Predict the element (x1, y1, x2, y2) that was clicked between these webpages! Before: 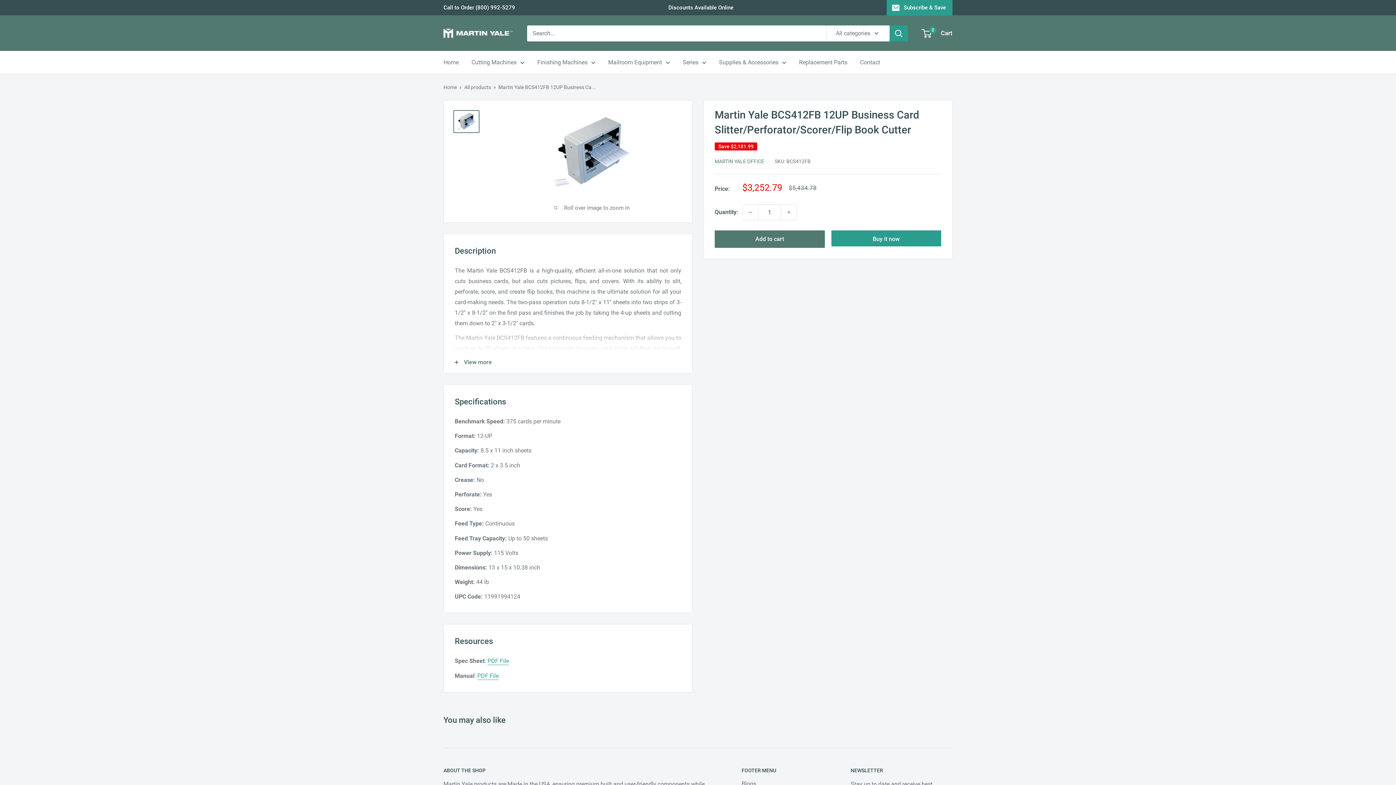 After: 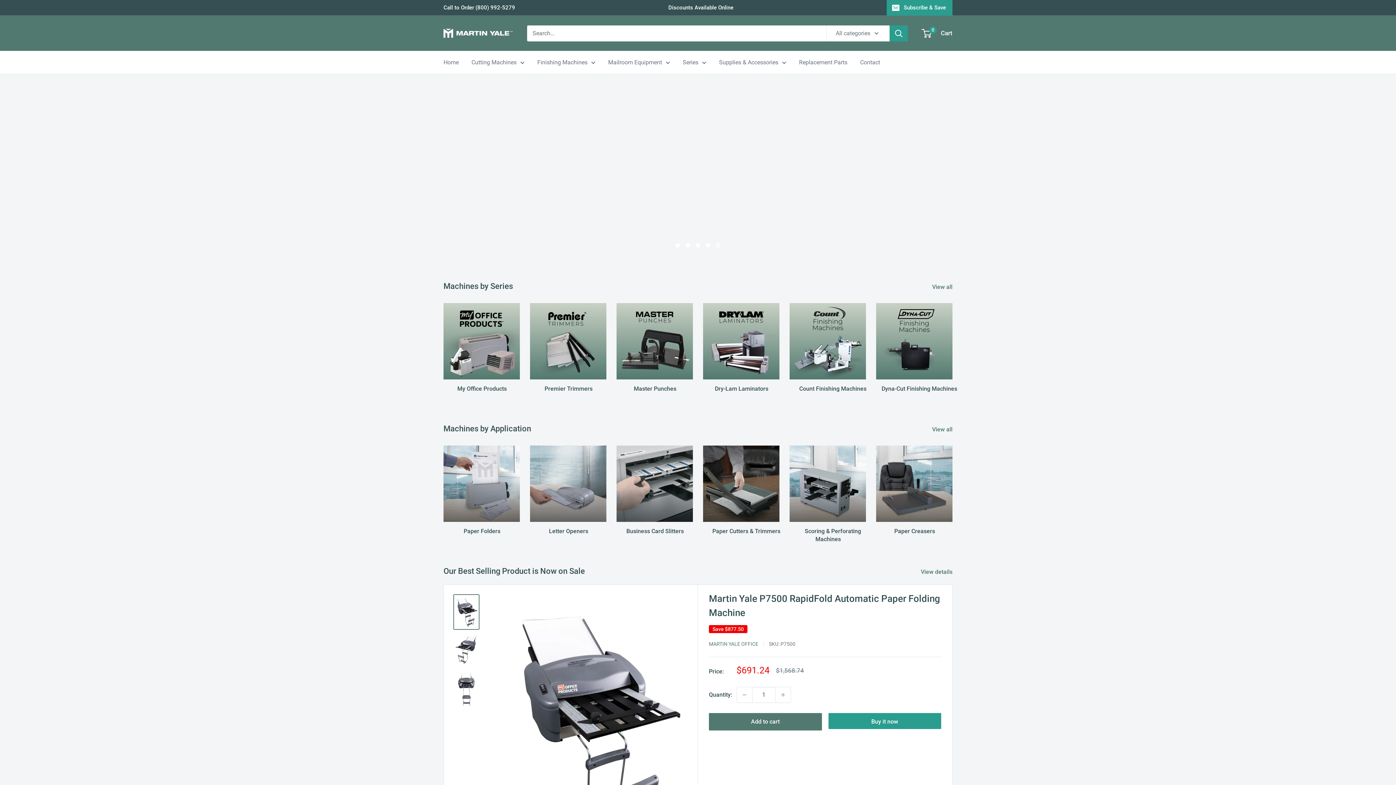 Action: bbox: (443, 57, 458, 67) label: Home